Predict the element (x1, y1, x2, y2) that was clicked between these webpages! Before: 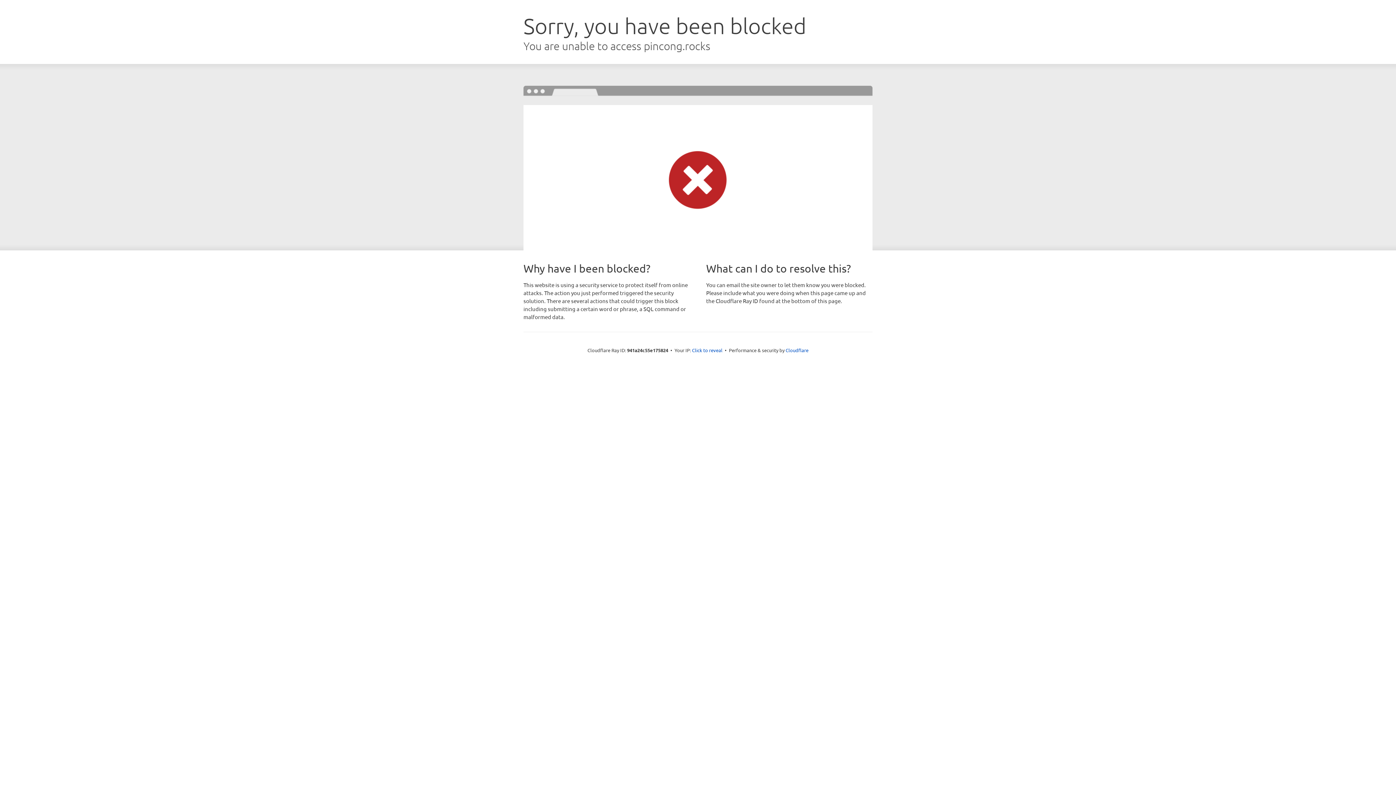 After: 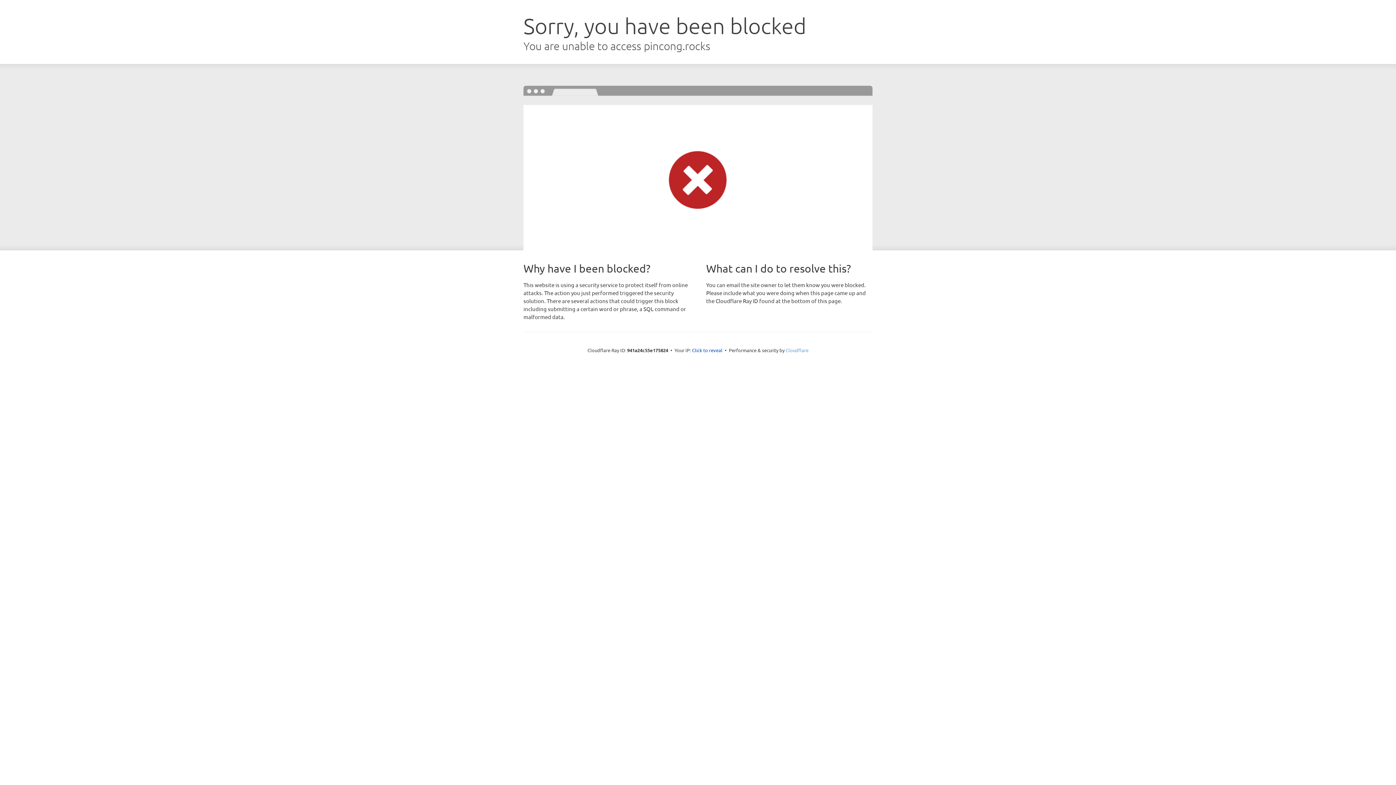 Action: bbox: (785, 347, 808, 353) label: Cloudflare